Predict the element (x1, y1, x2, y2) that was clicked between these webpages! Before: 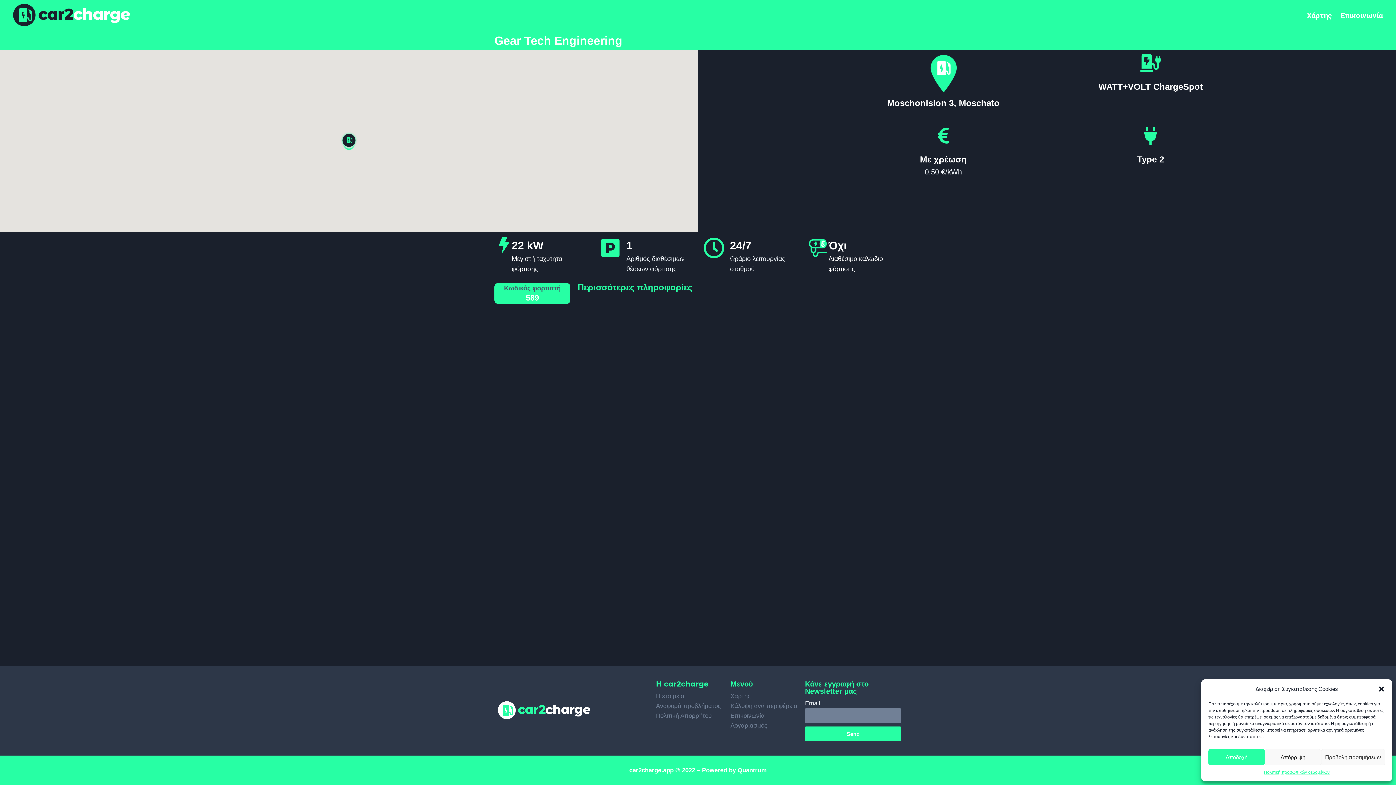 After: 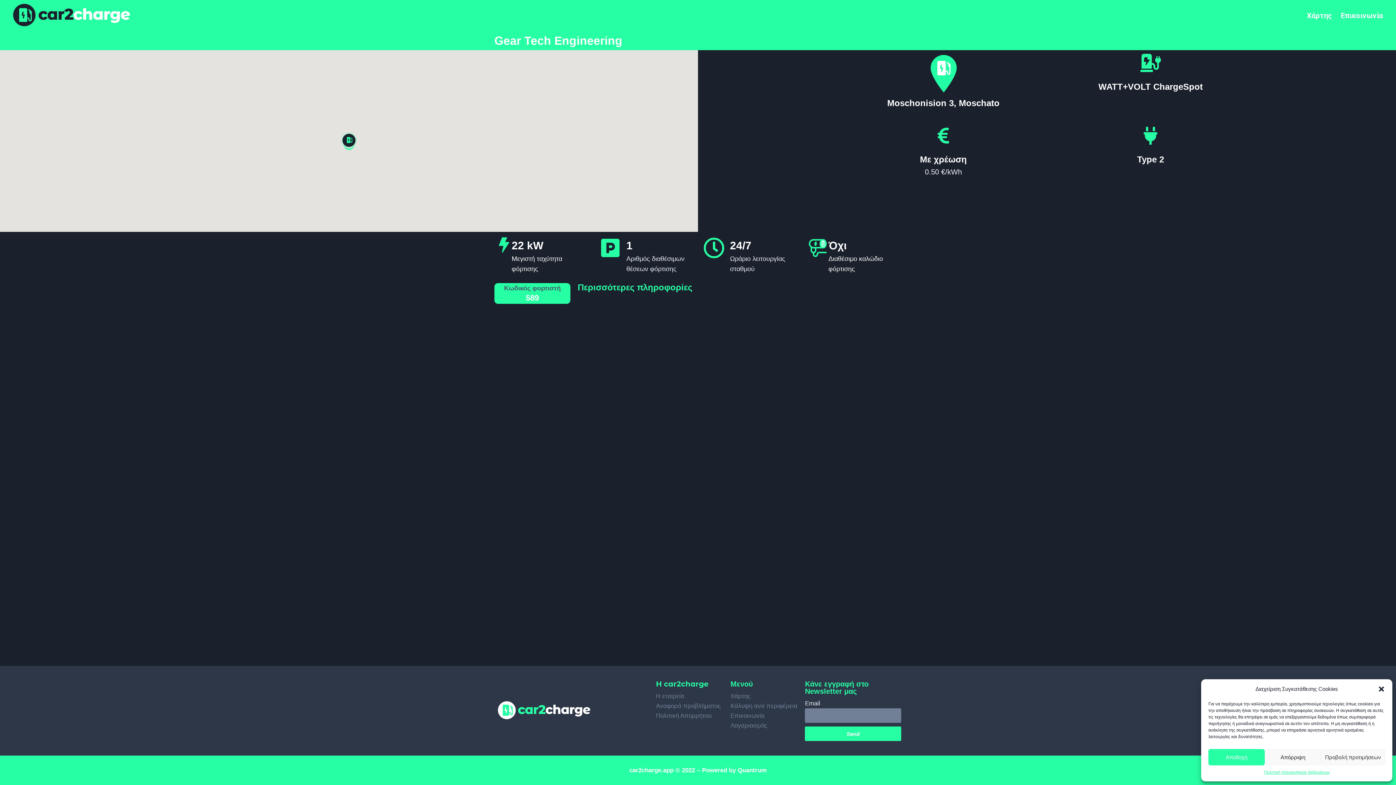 Action: bbox: (339, 130, 358, 150) label: Moschonision 3, Moschato